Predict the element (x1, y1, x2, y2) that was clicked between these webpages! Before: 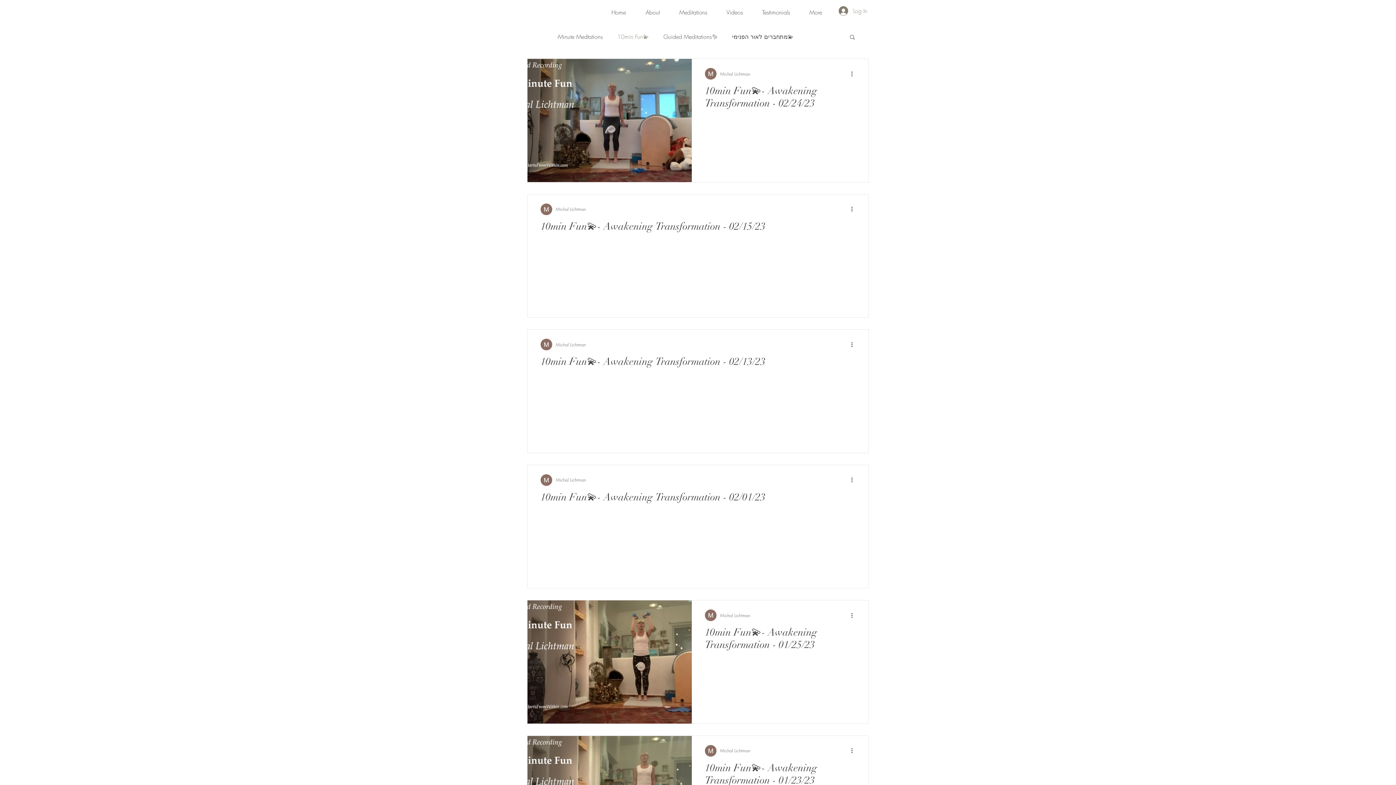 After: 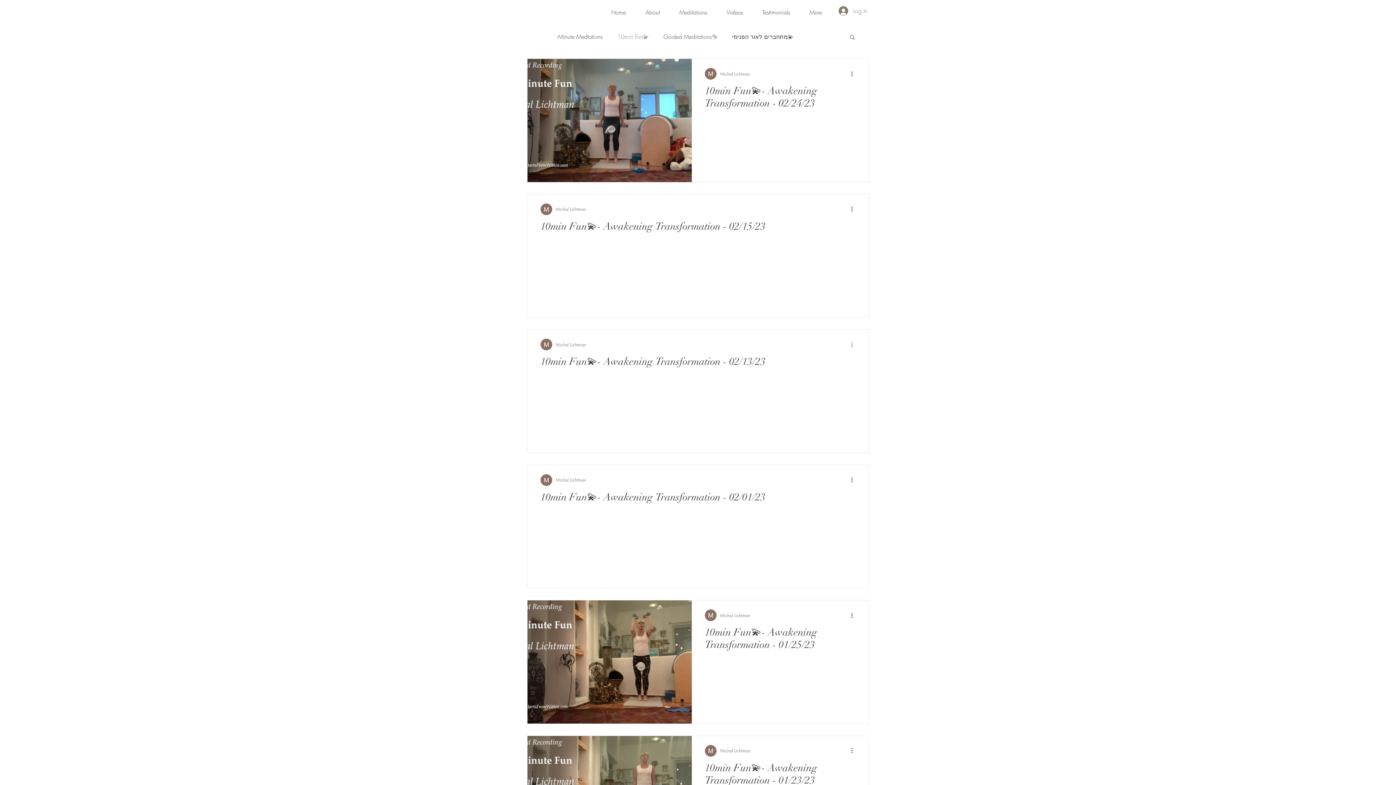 Action: bbox: (850, 340, 858, 349) label: More actions